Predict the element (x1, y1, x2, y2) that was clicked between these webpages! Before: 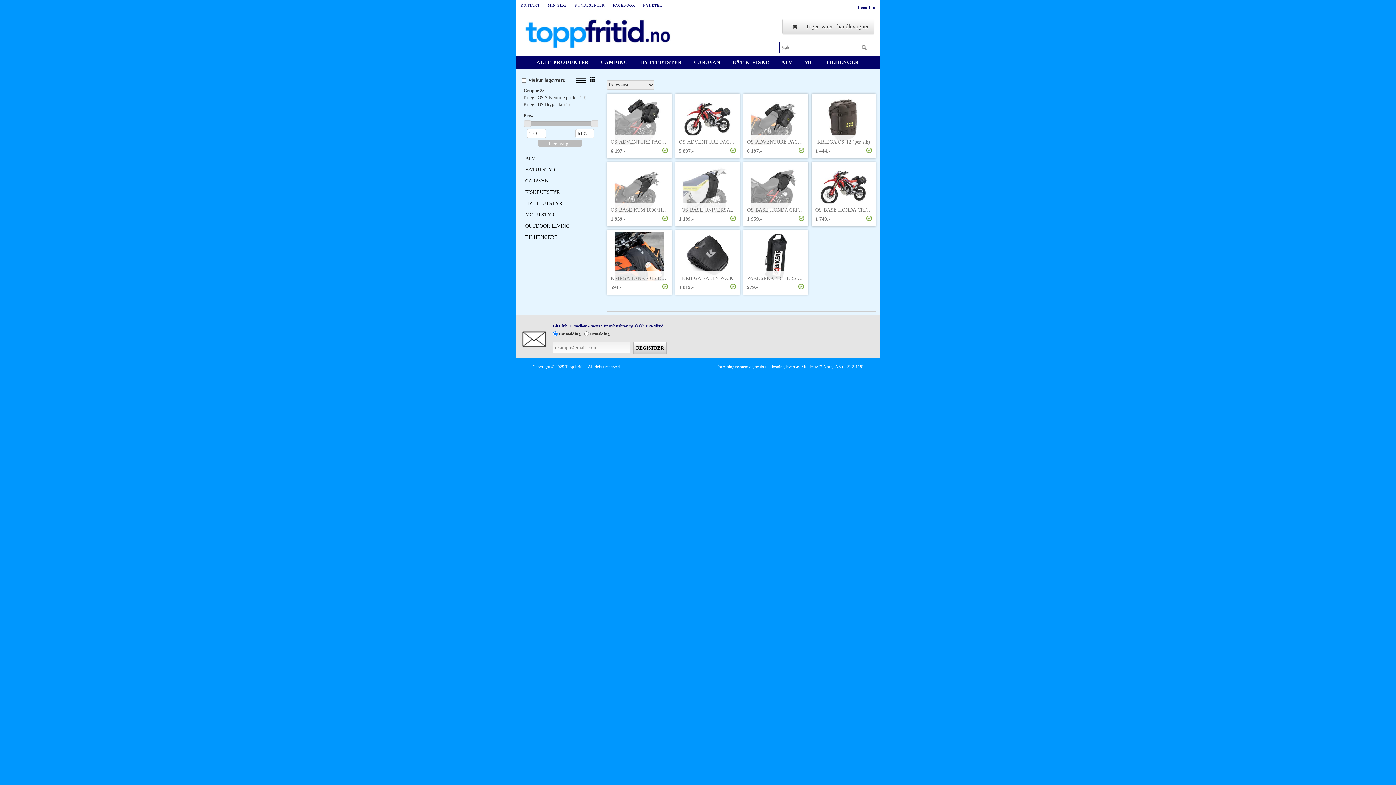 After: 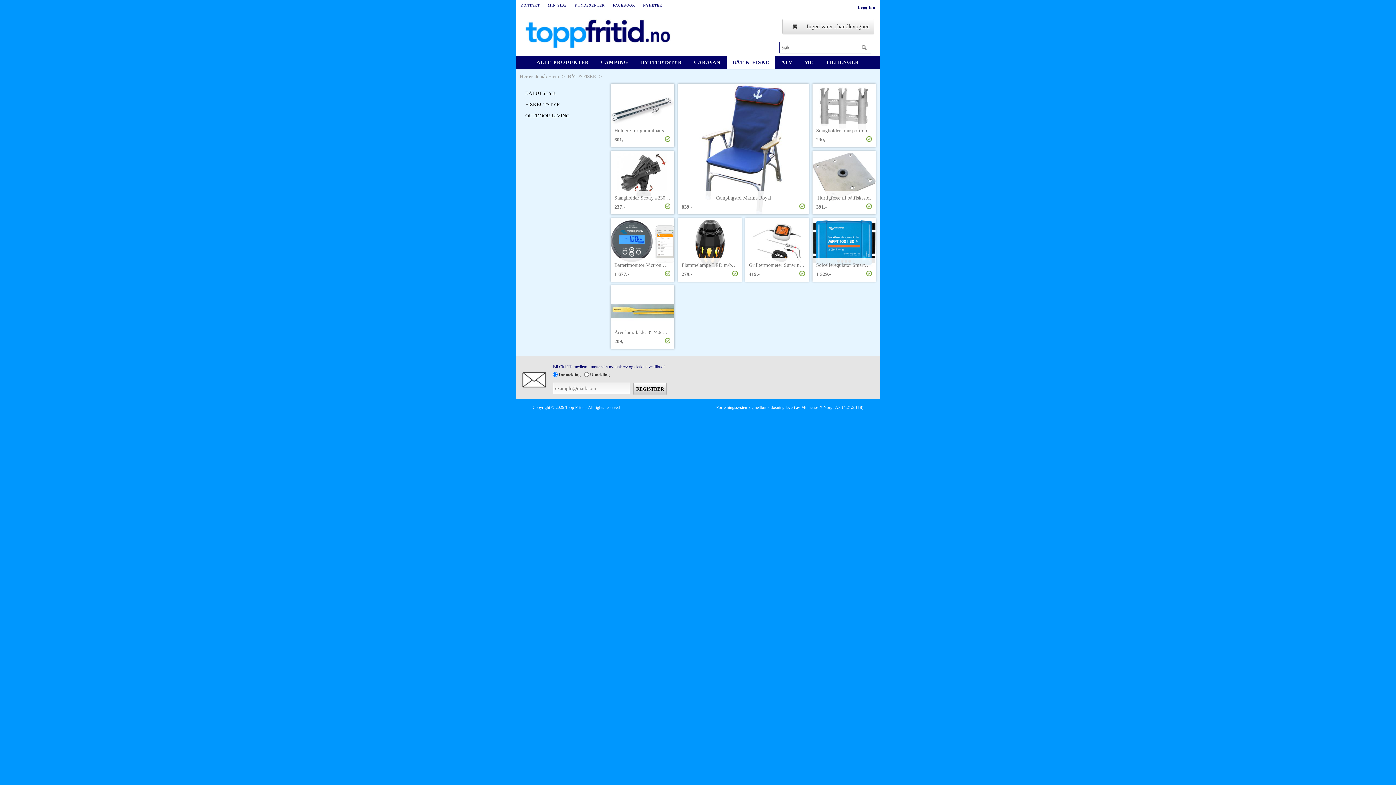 Action: label: BÅT & FISKE bbox: (726, 56, 775, 69)